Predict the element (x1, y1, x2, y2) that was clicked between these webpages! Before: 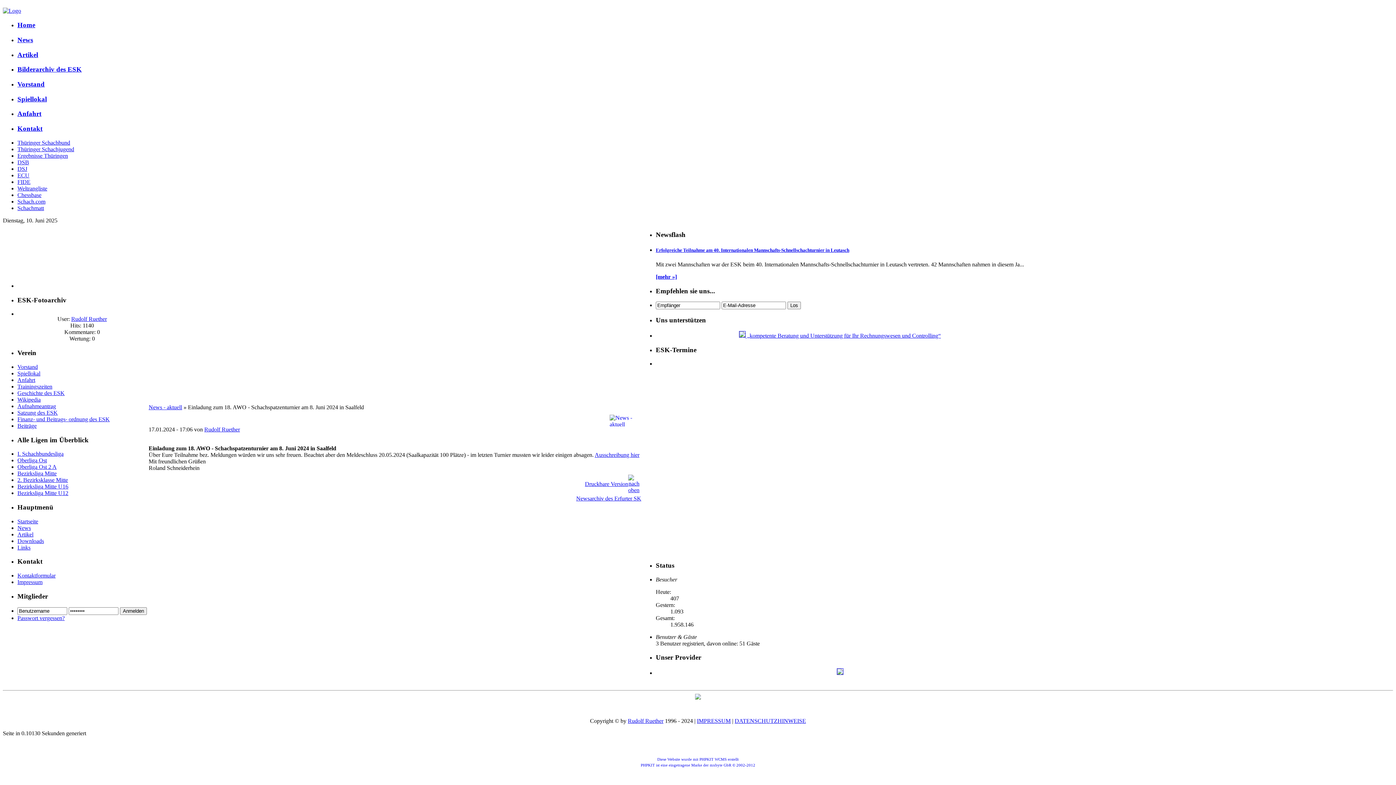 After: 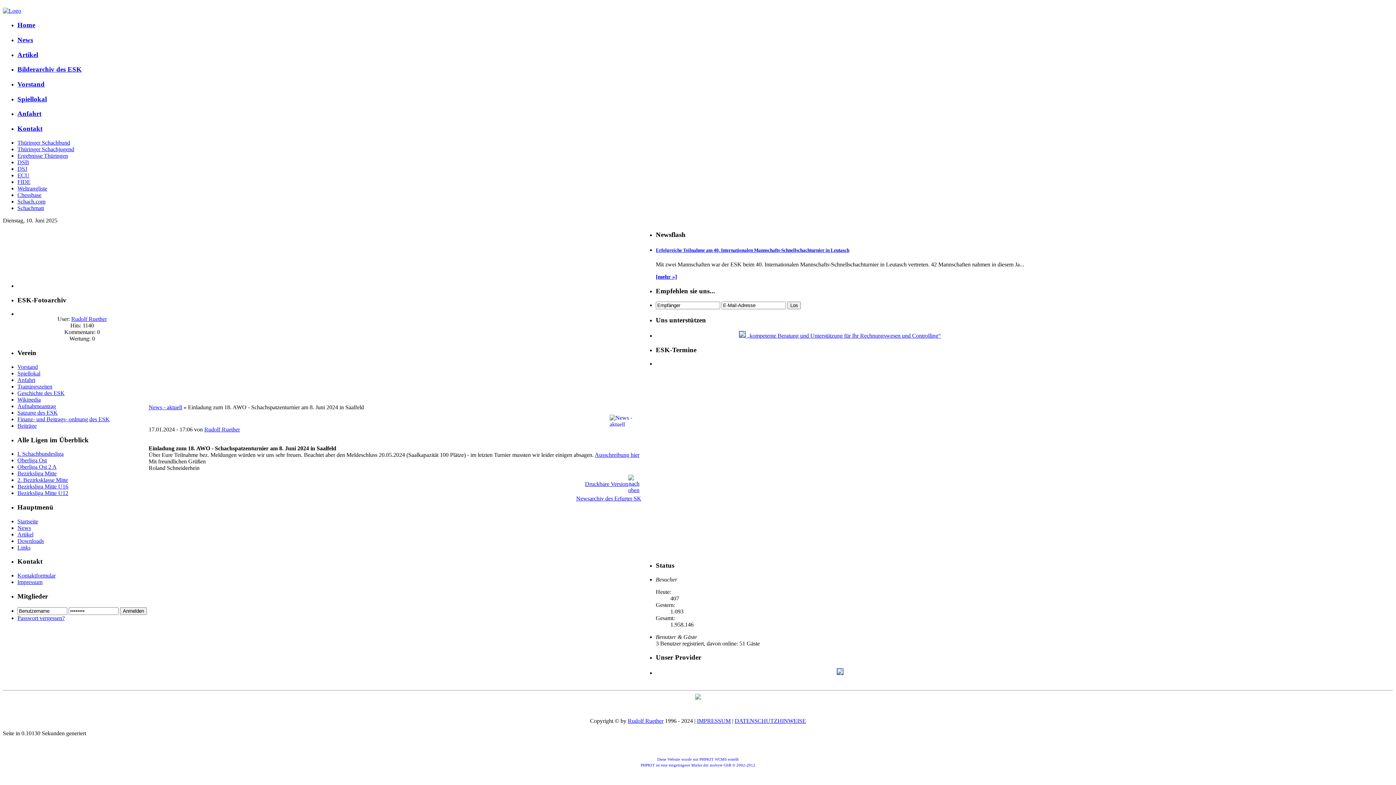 Action: bbox: (17, 422, 36, 429) label: Beiträge